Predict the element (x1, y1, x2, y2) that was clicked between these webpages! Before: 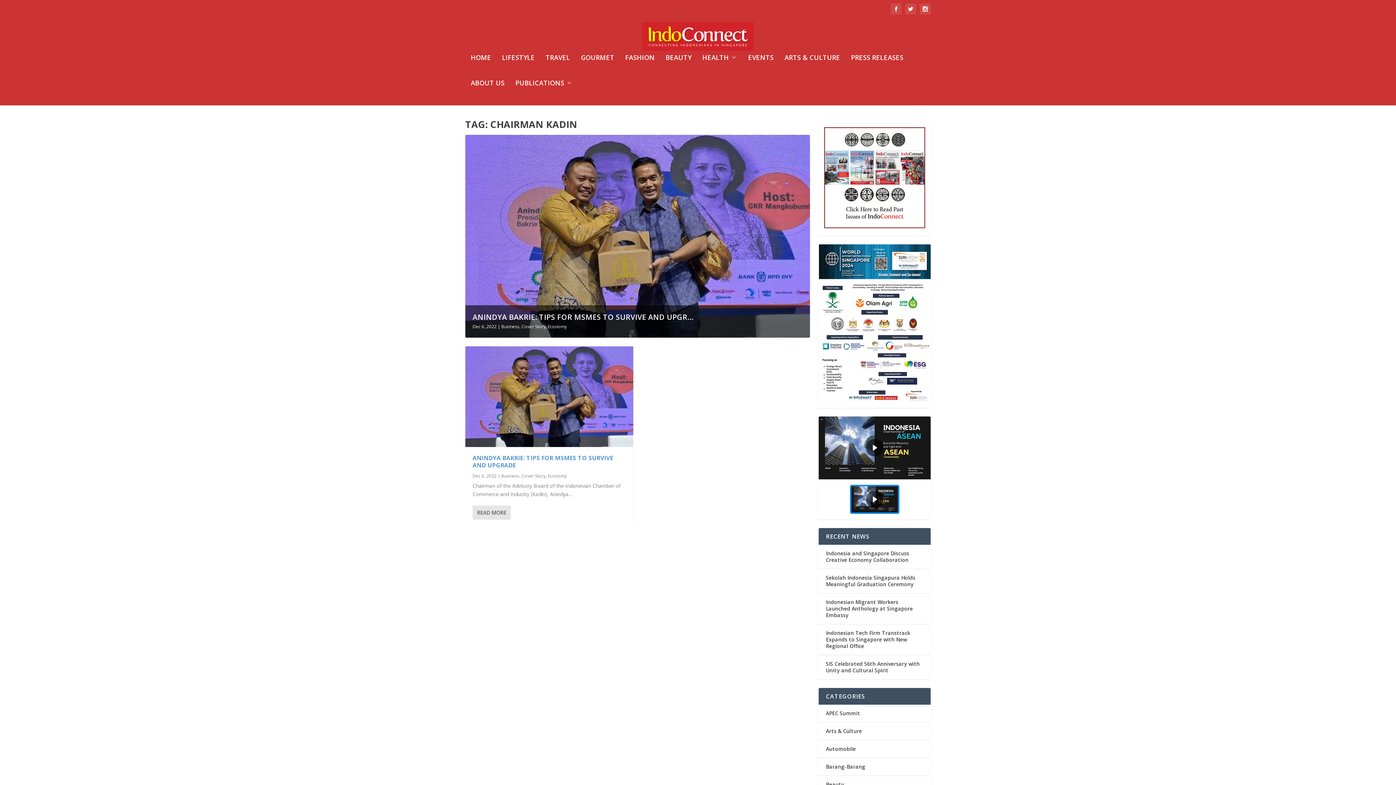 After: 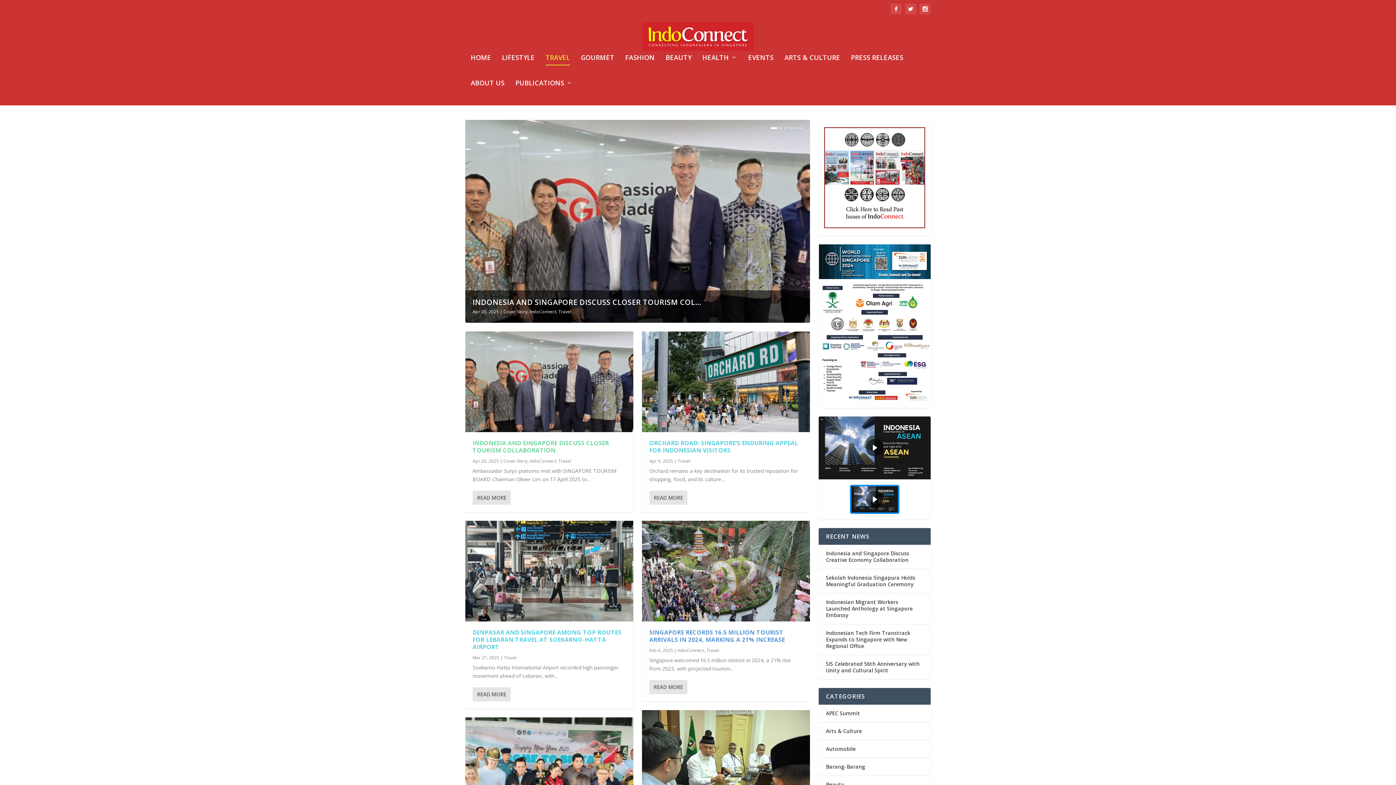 Action: label: TRAVEL bbox: (545, 54, 570, 80)